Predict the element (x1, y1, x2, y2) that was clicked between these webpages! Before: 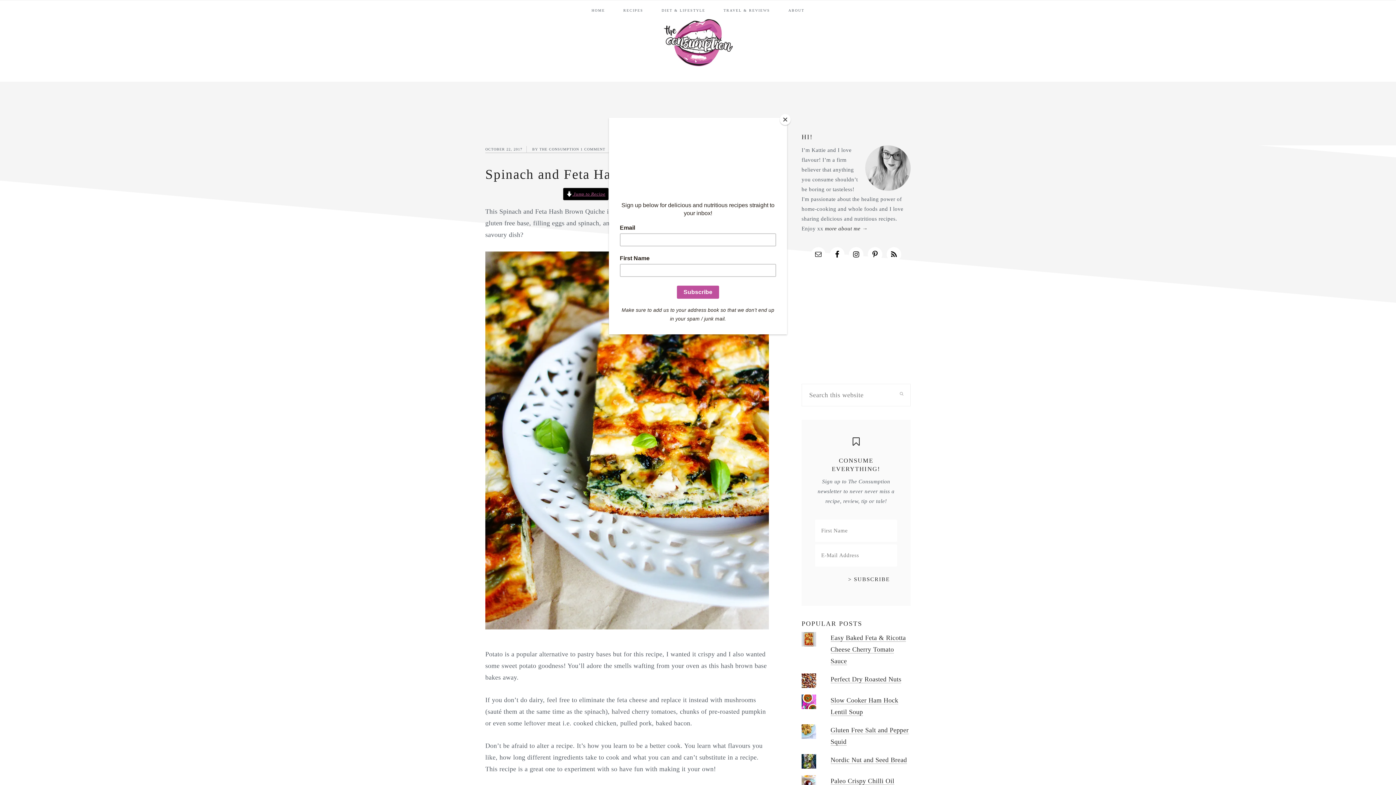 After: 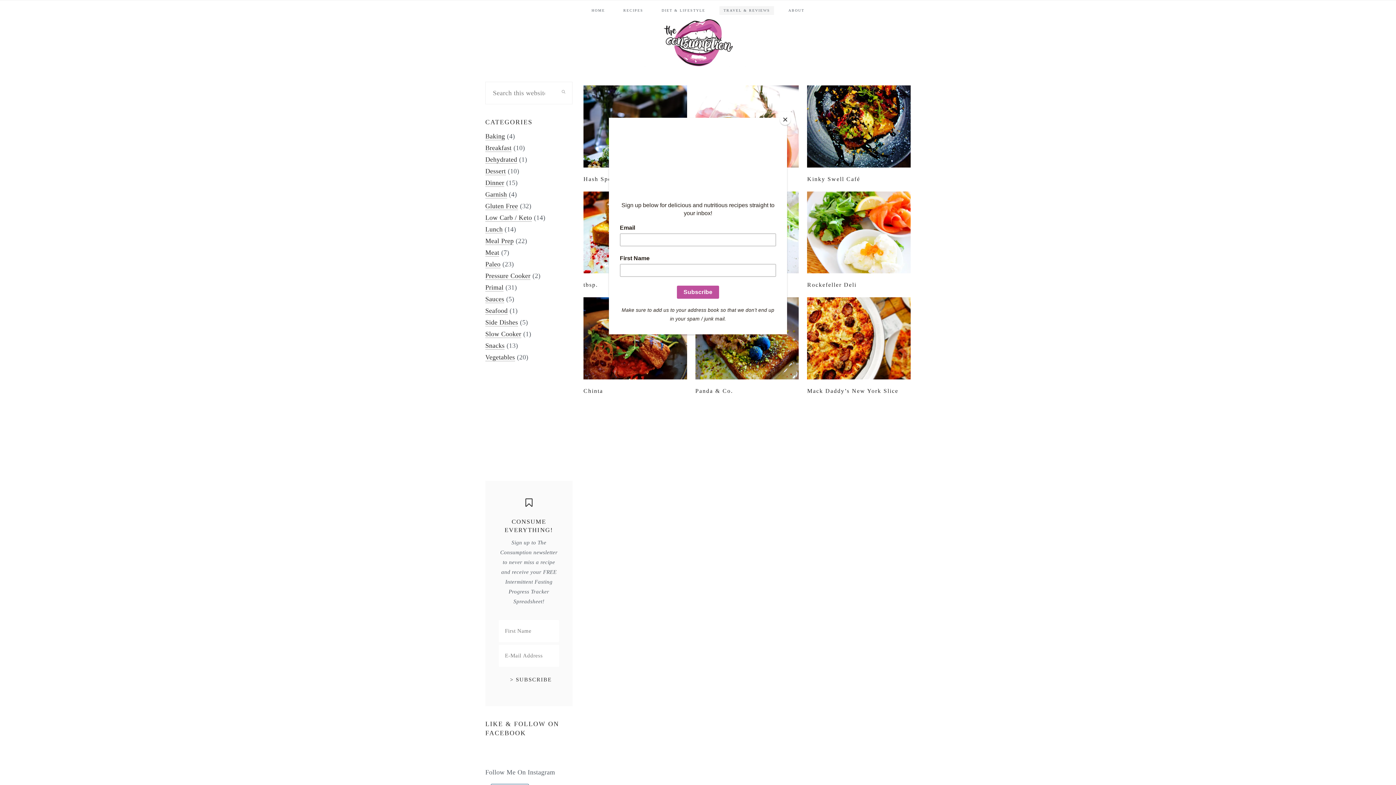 Action: bbox: (719, 6, 774, 14) label: TRAVEL & REVIEWS